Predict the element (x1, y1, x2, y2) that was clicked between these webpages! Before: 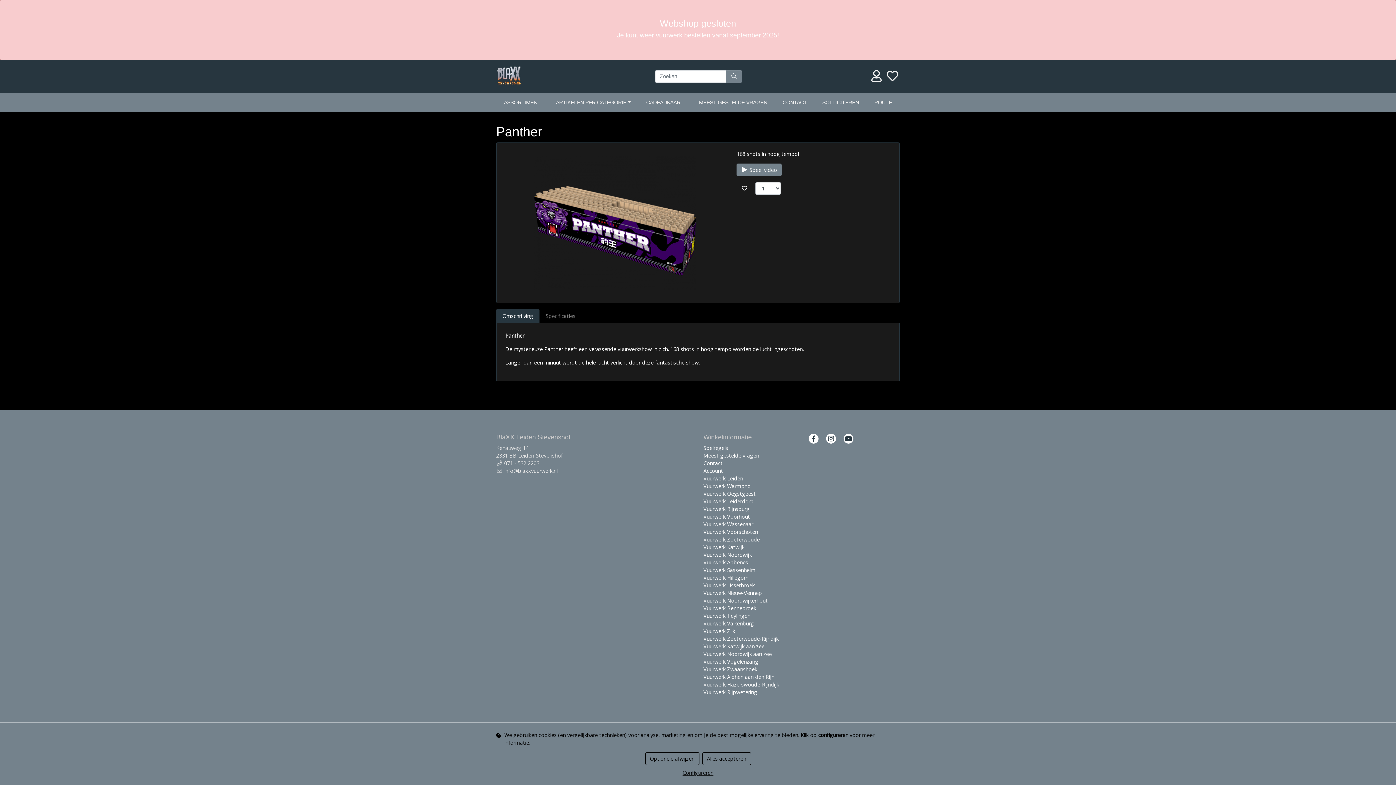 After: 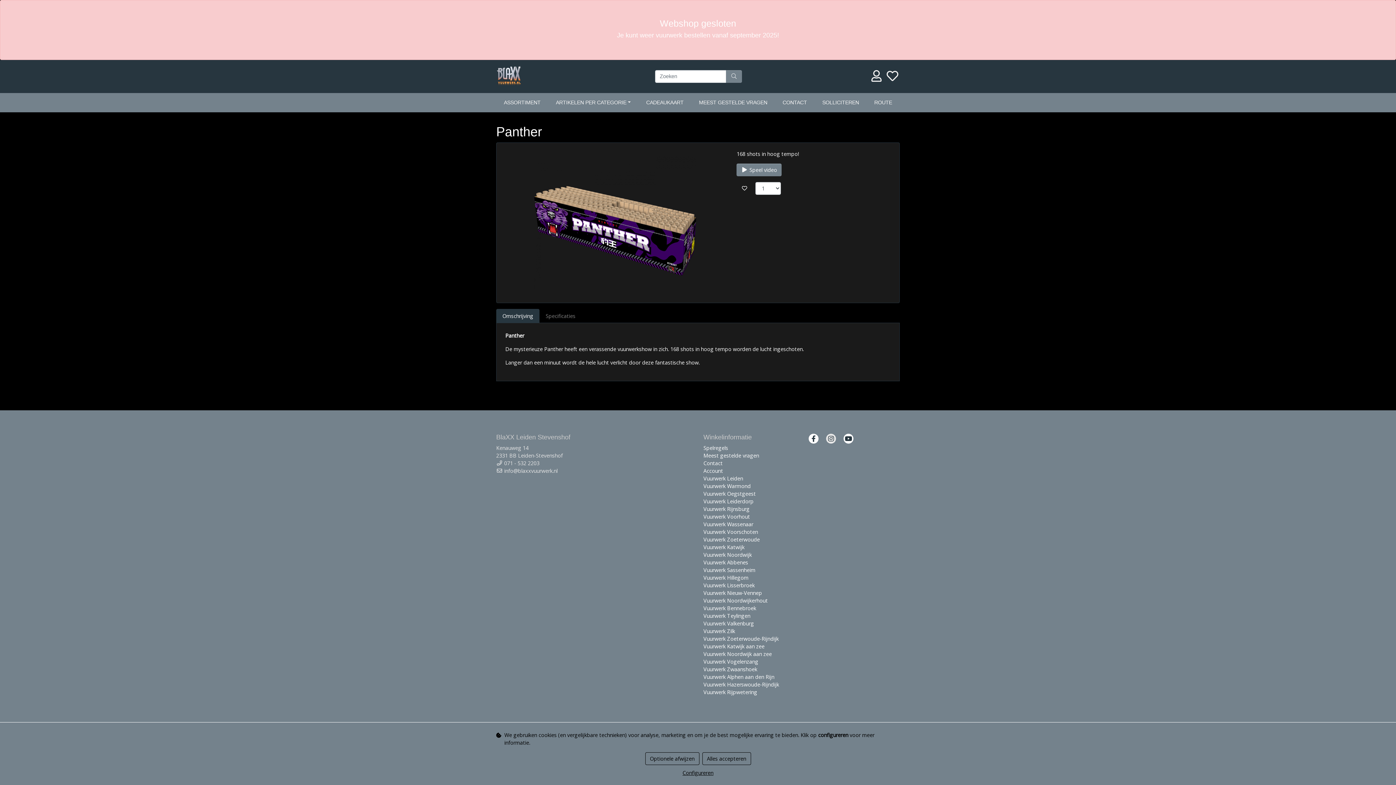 Action: bbox: (824, 437, 837, 444)